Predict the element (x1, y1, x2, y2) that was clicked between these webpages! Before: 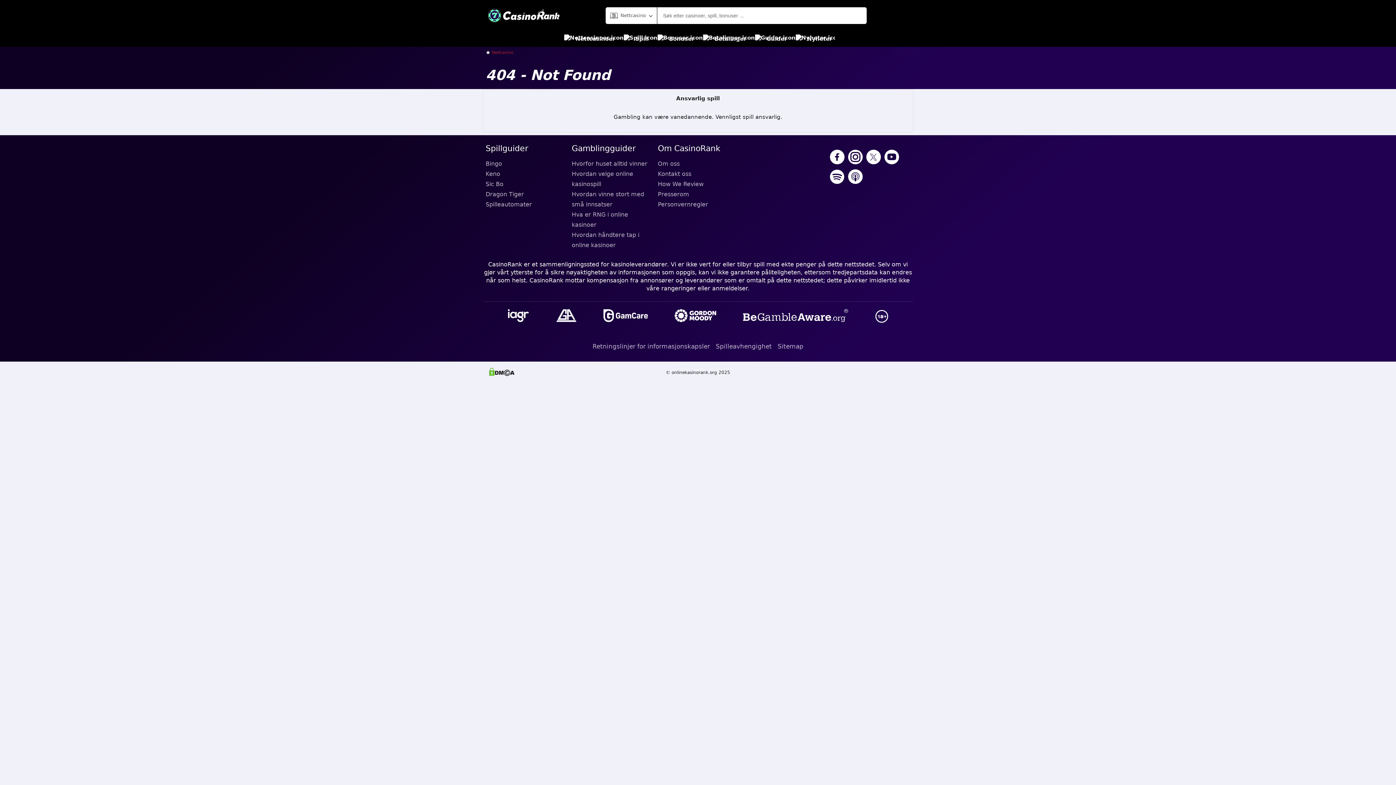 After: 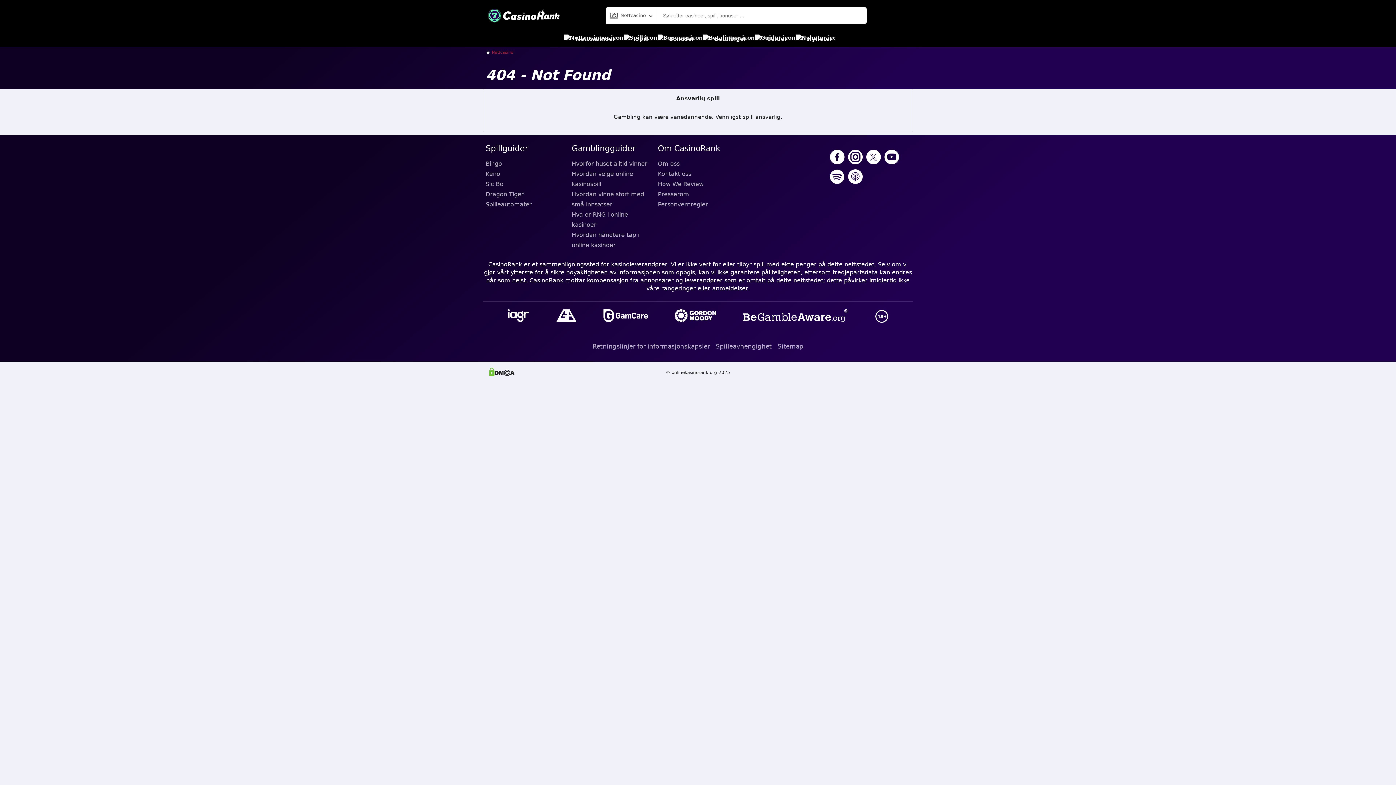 Action: bbox: (830, 149, 844, 165)